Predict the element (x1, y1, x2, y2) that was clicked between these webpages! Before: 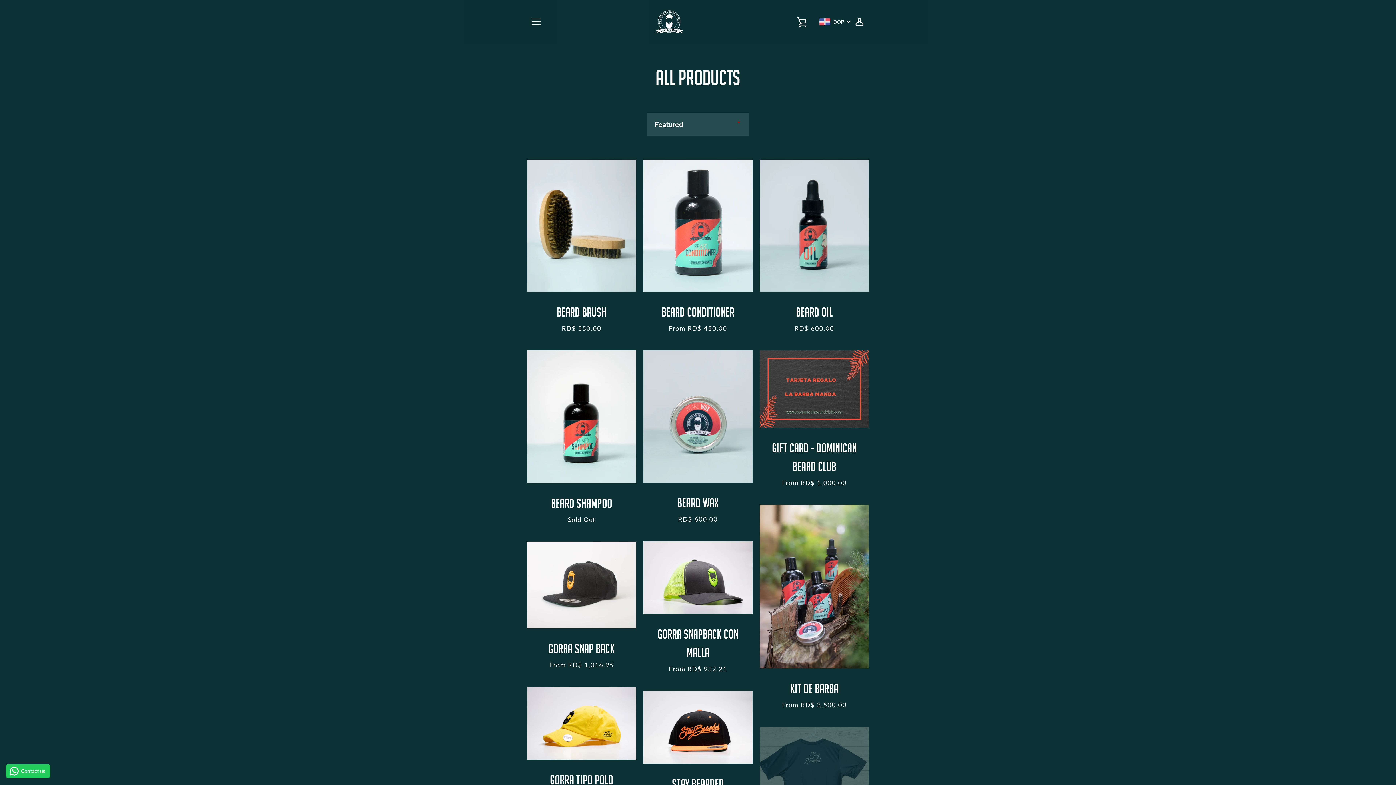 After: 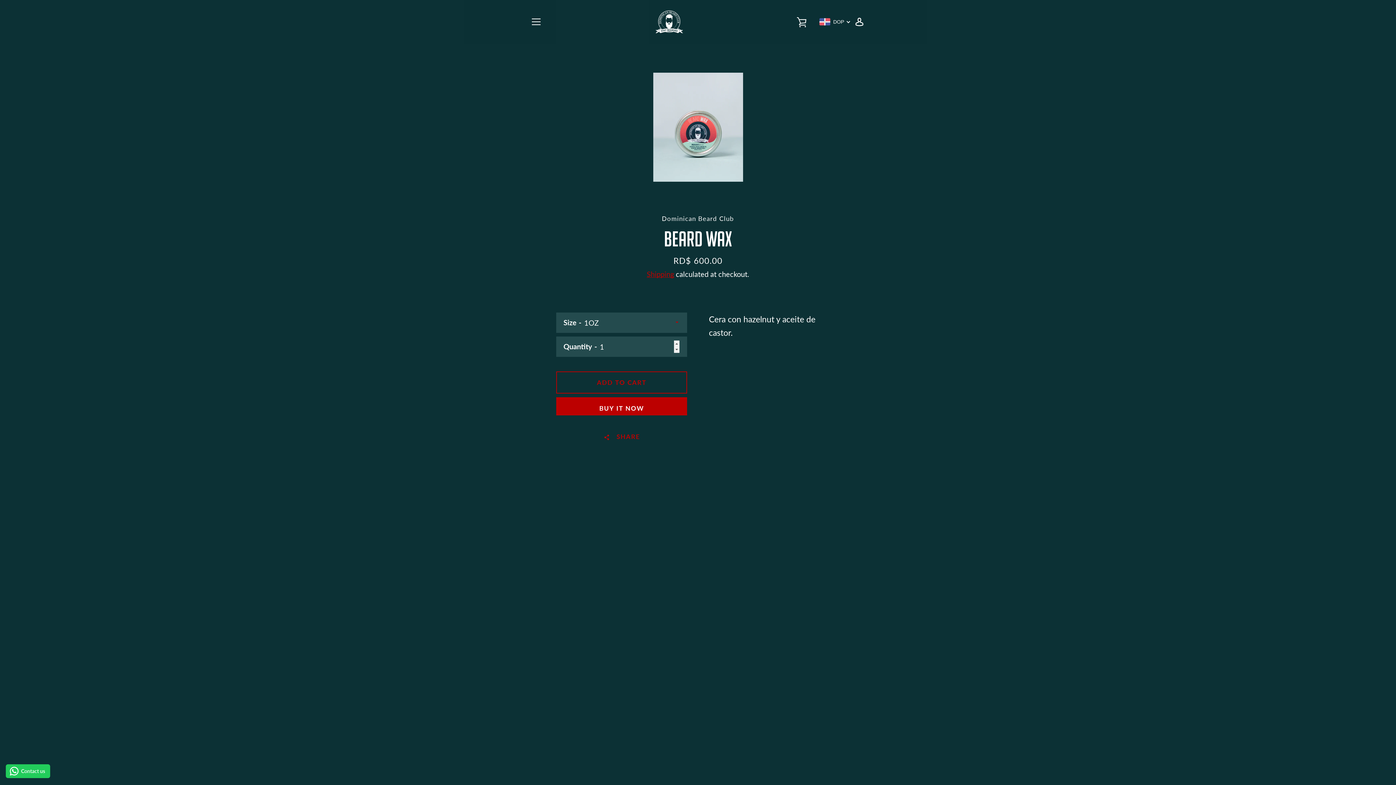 Action: bbox: (643, 350, 752, 534) label: BEARD WAX
RD$ 600.00